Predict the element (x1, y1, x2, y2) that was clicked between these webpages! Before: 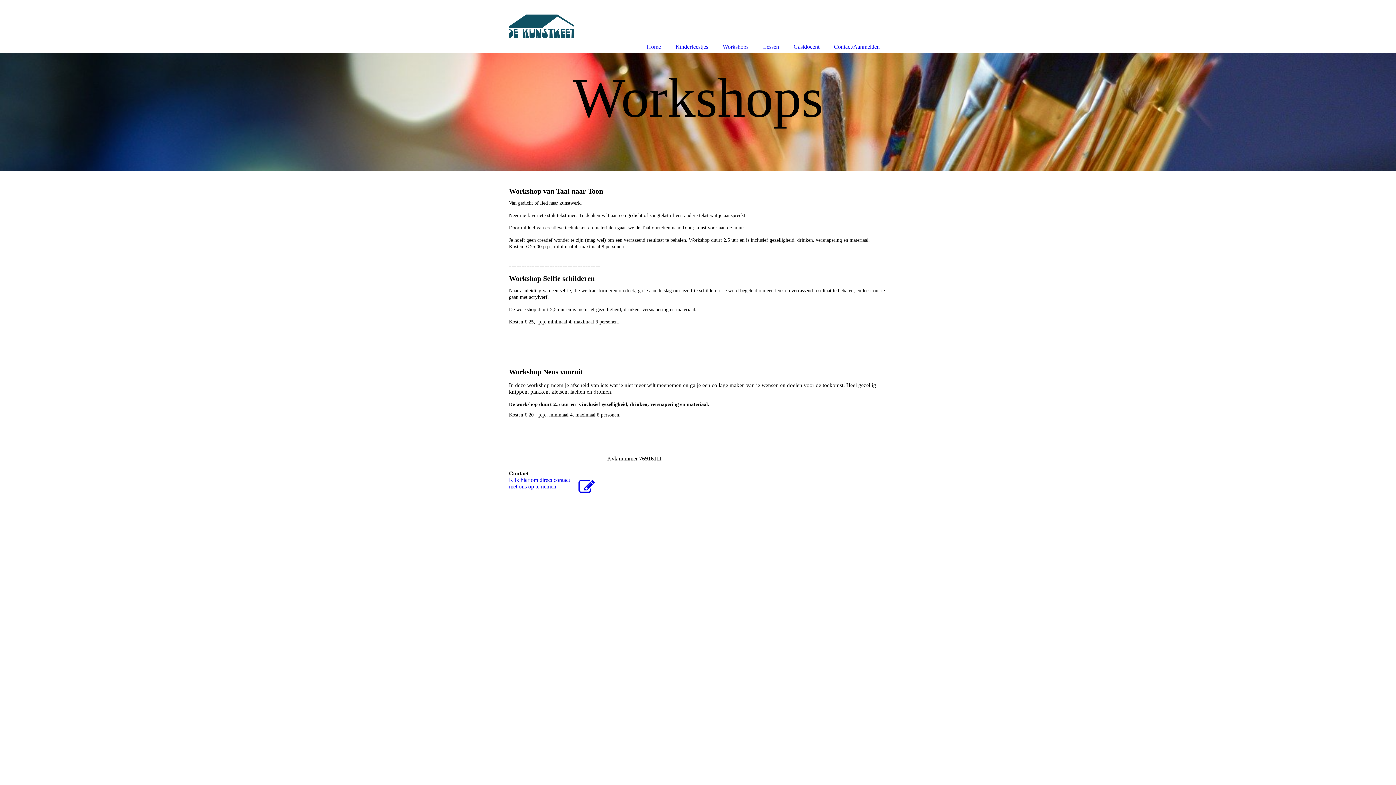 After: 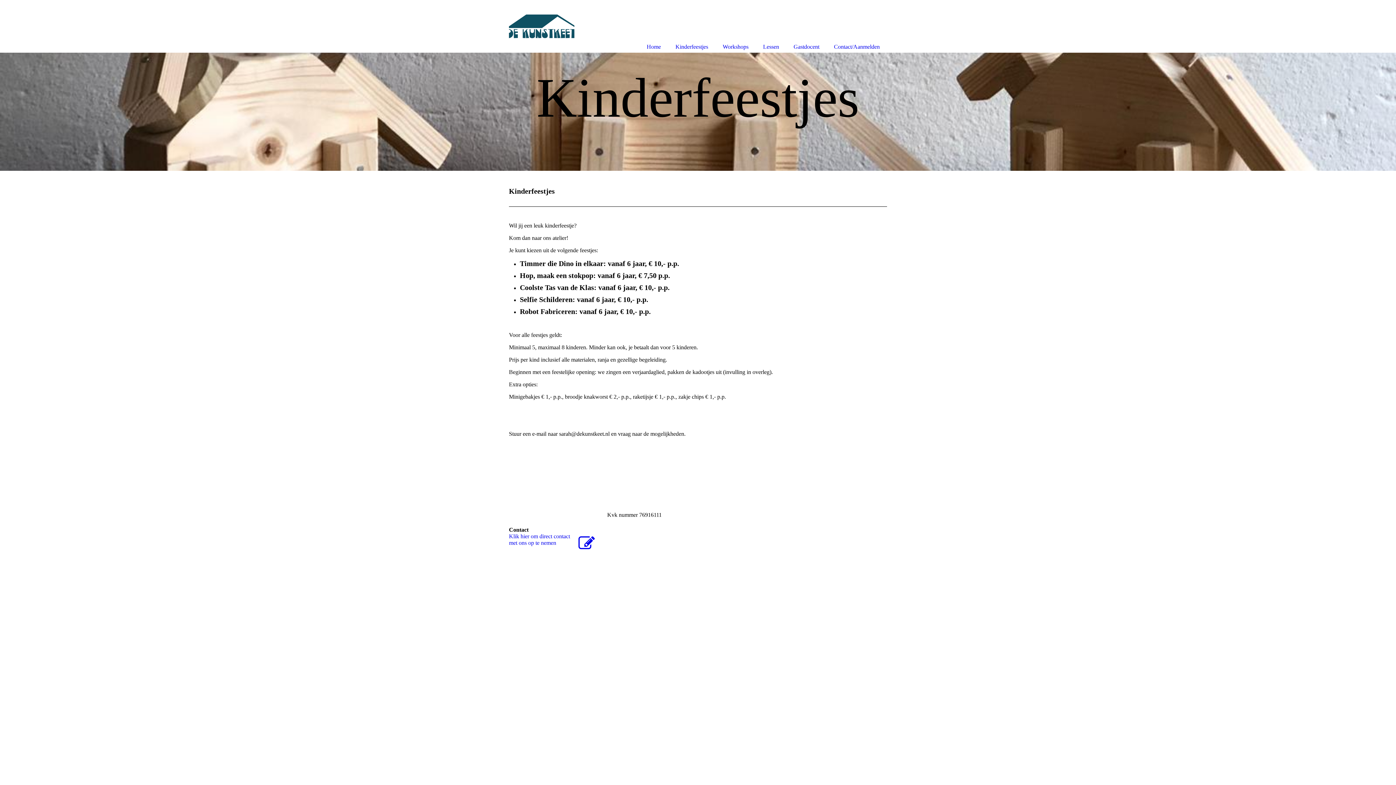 Action: bbox: (668, 0, 715, 52) label: Kinderfeestjes